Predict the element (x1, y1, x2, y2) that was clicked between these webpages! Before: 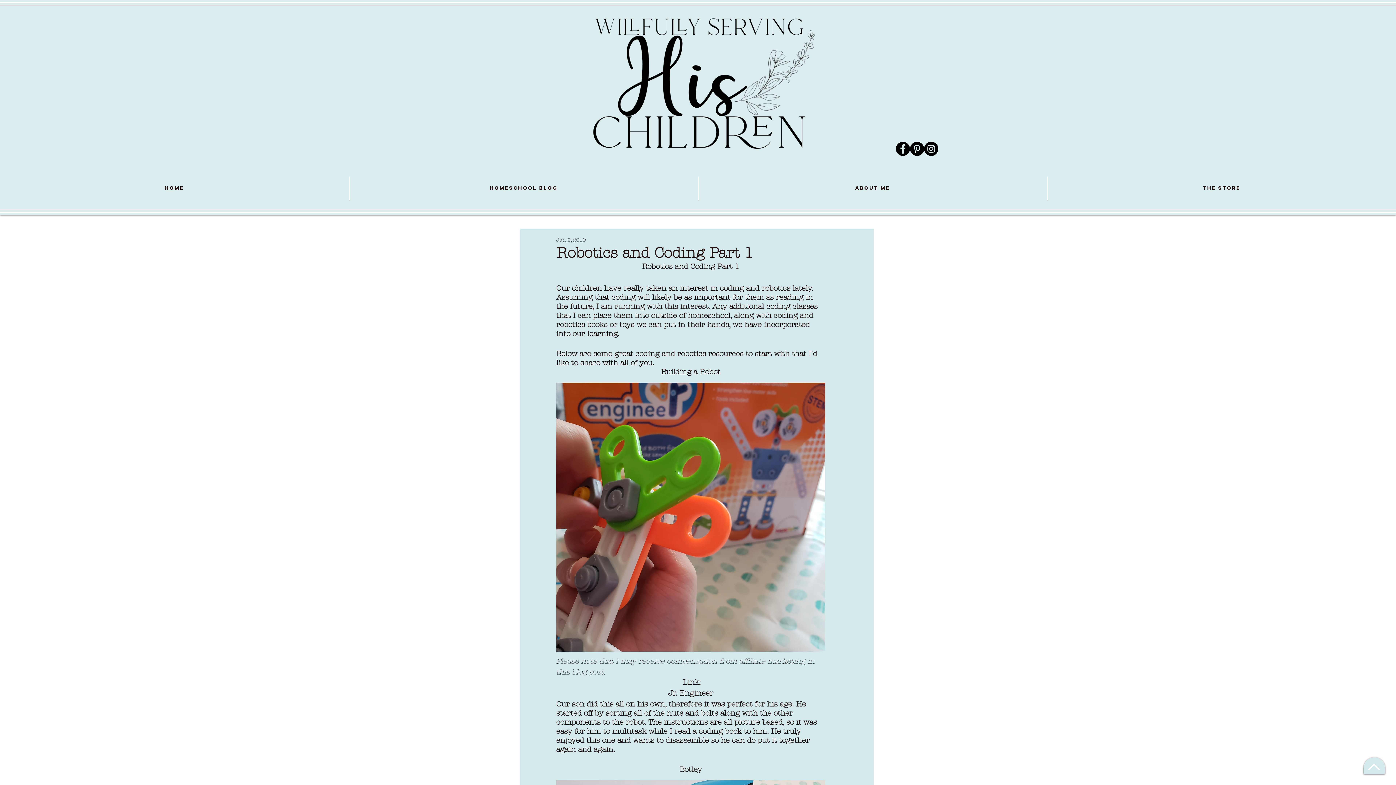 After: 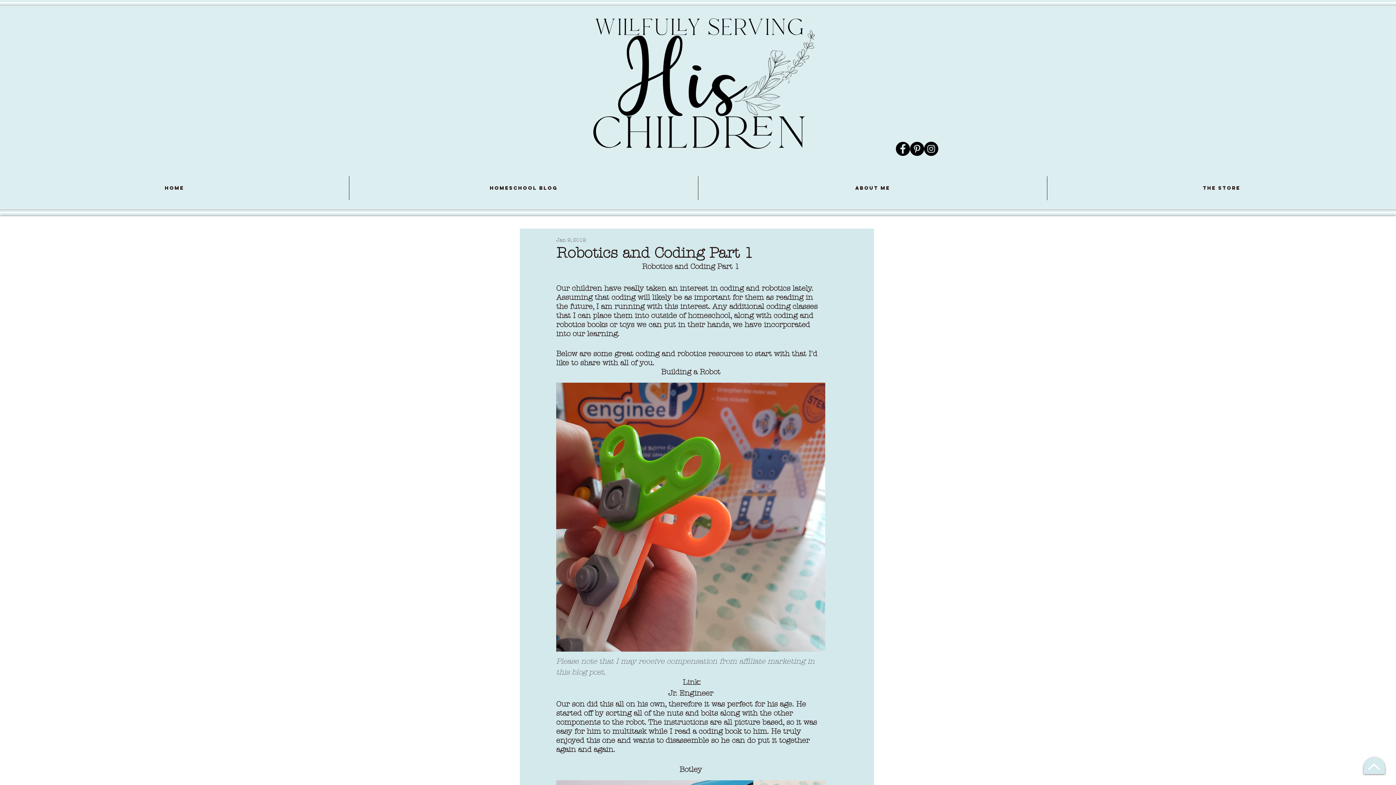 Action: bbox: (924, 141, 938, 156) label: Instagram